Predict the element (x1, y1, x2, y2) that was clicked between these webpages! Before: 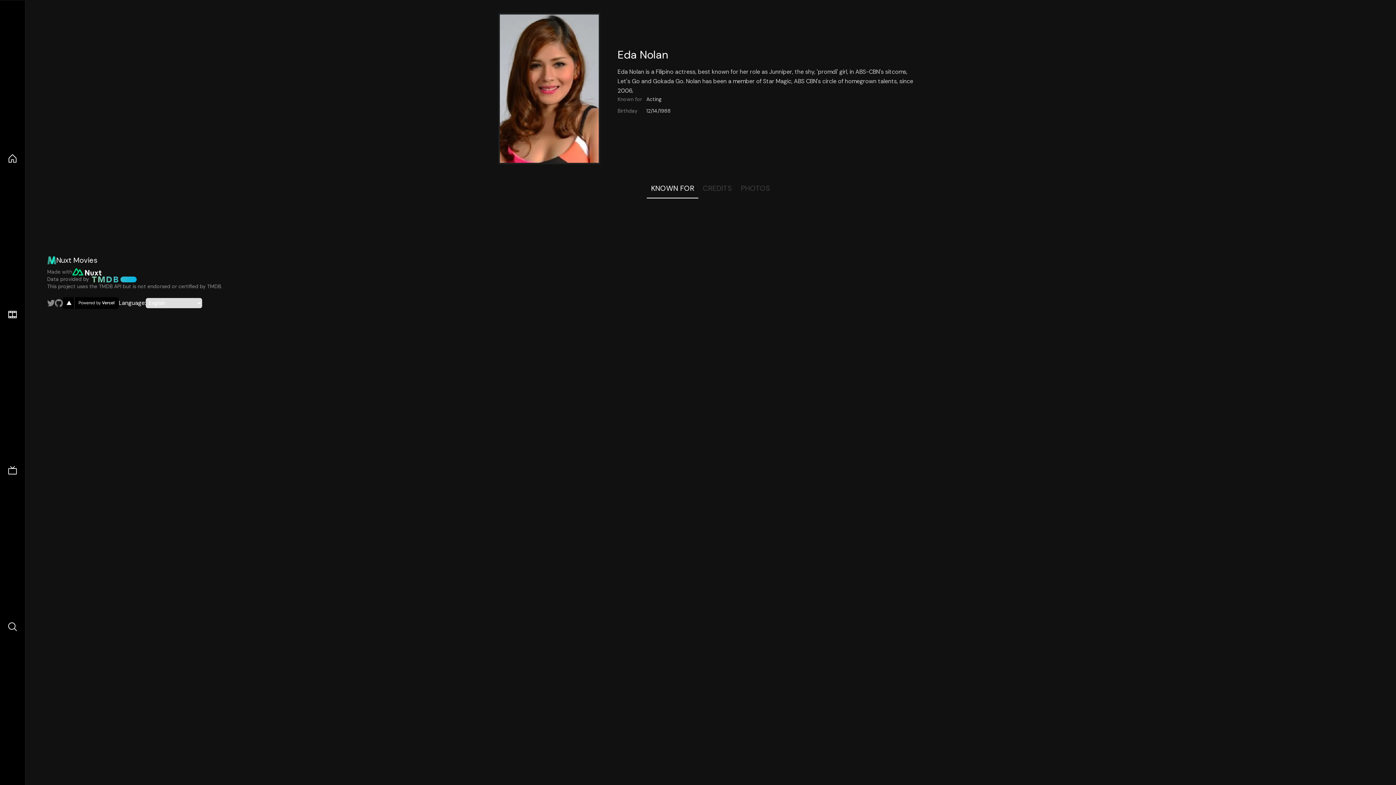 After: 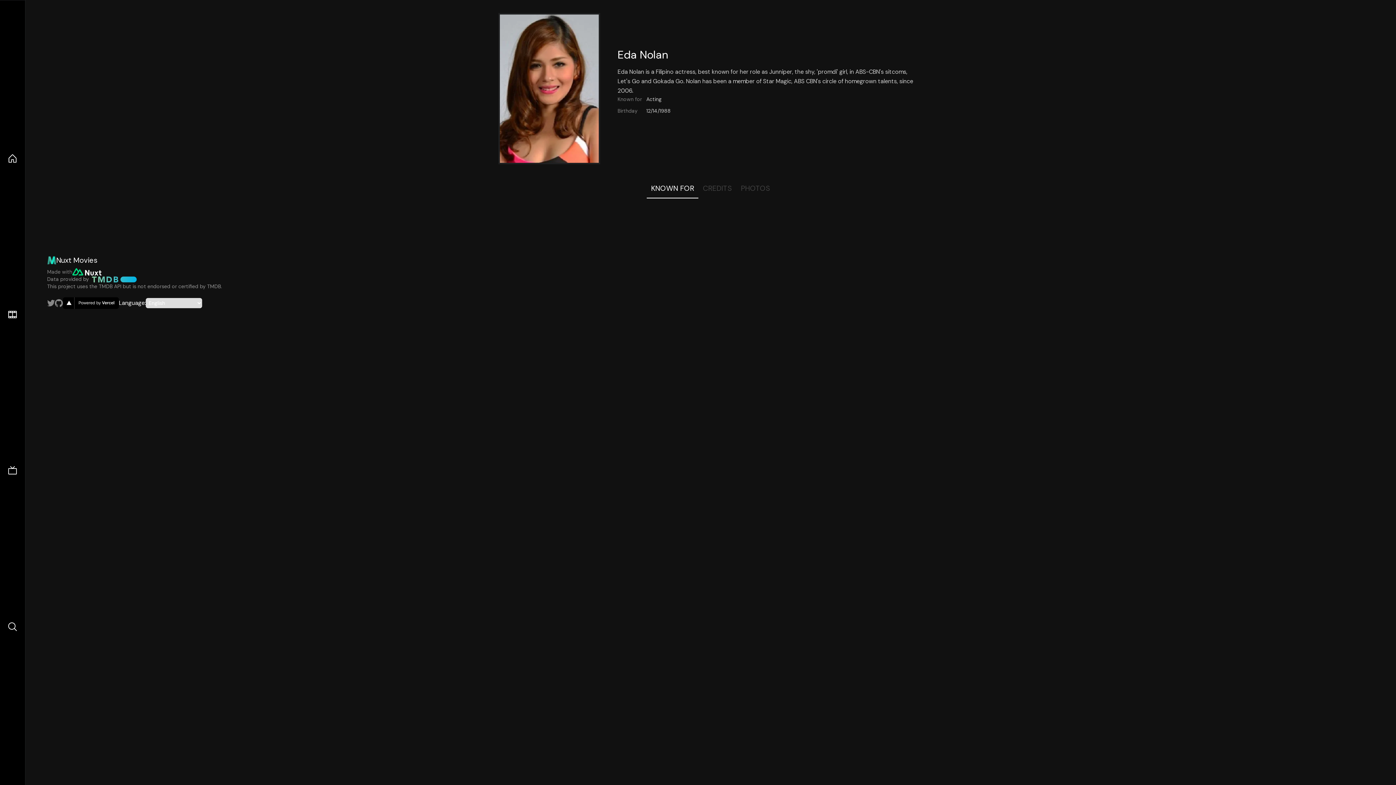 Action: bbox: (62, 297, 118, 309) label: go to vercel